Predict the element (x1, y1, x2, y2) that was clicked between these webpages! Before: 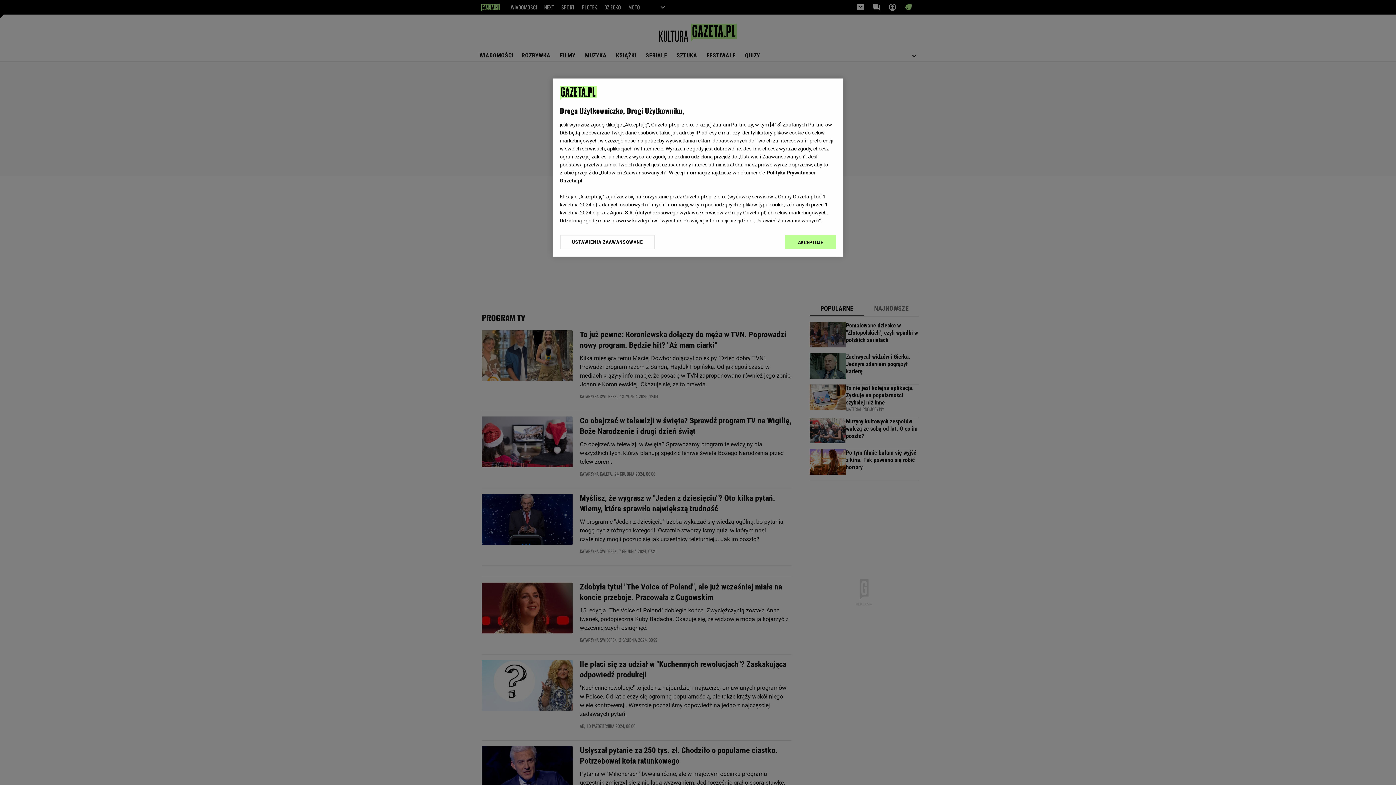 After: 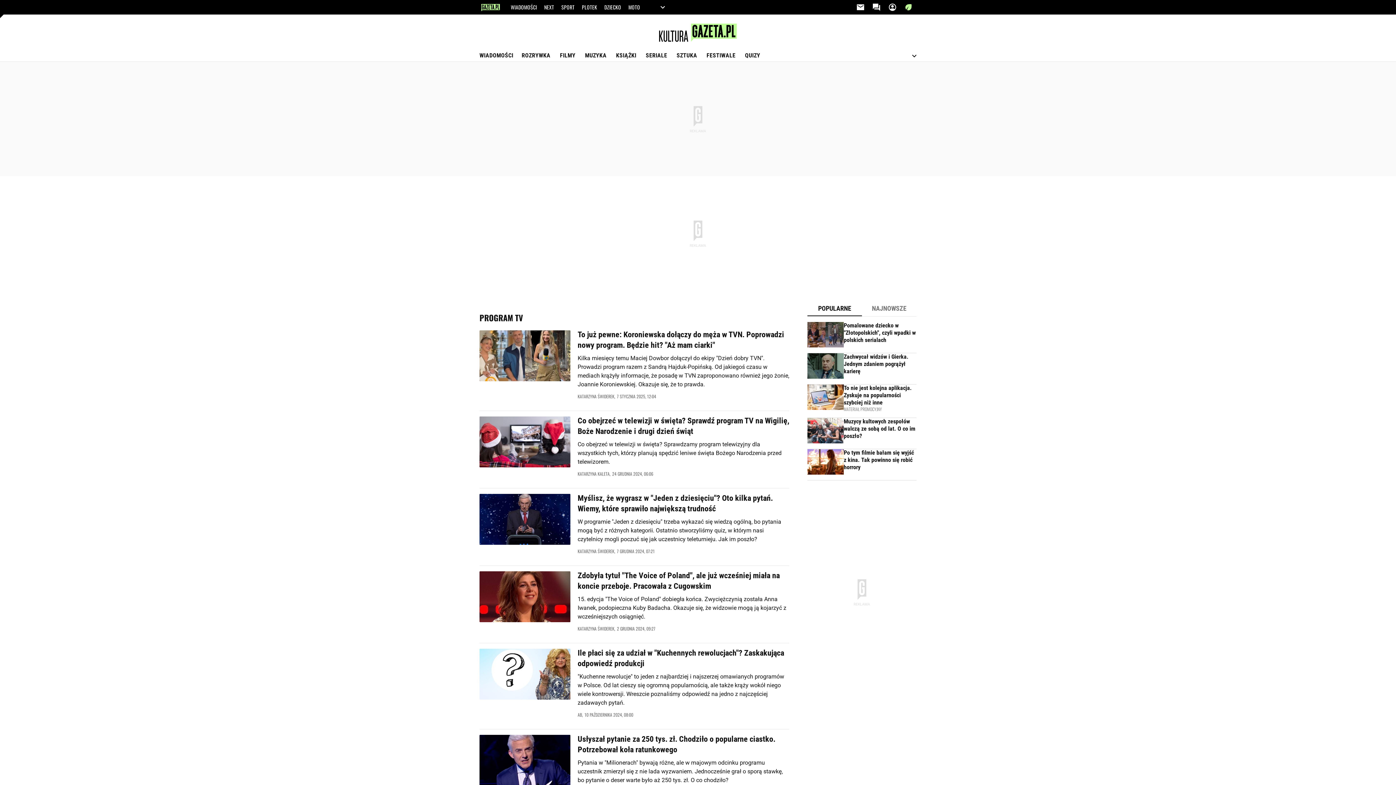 Action: bbox: (785, 234, 836, 249) label: AKCEPTUJĘ